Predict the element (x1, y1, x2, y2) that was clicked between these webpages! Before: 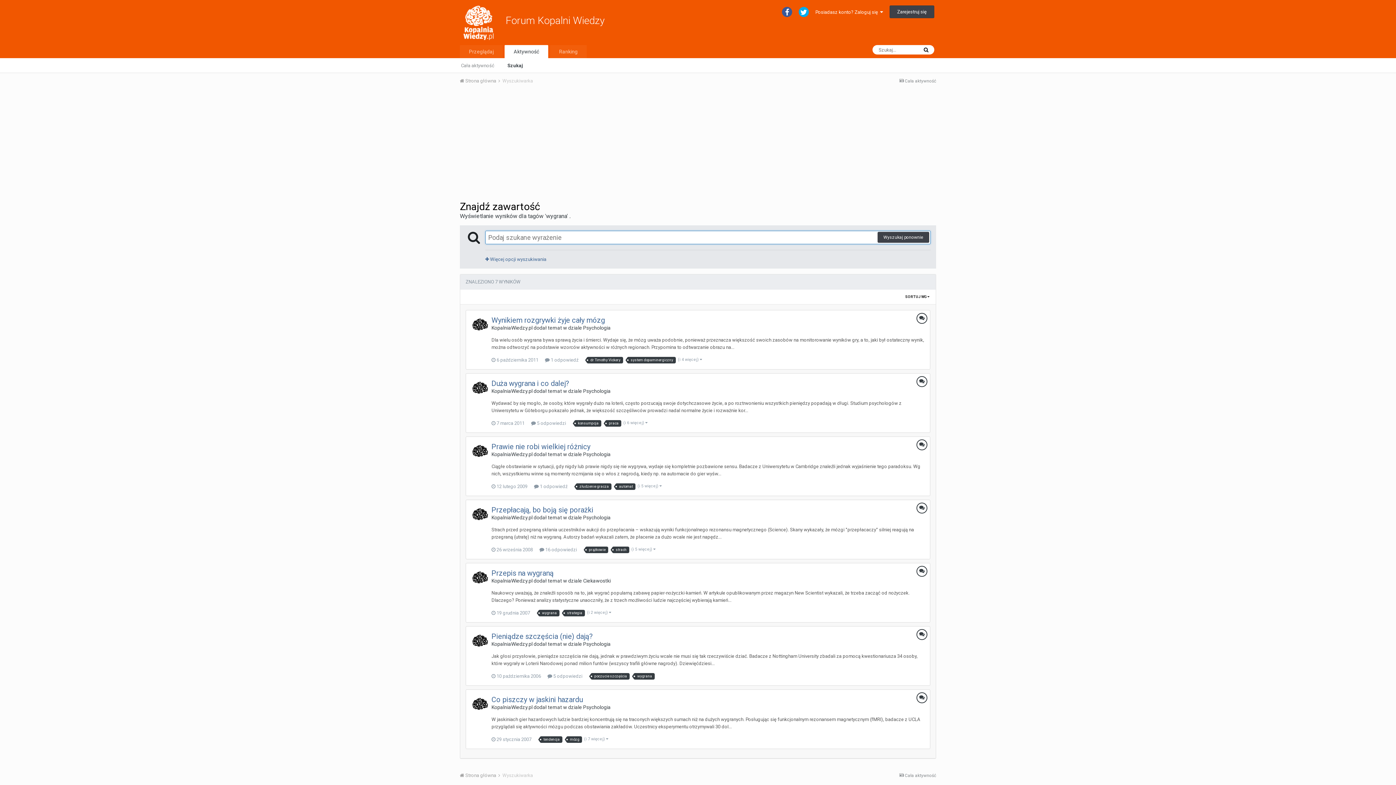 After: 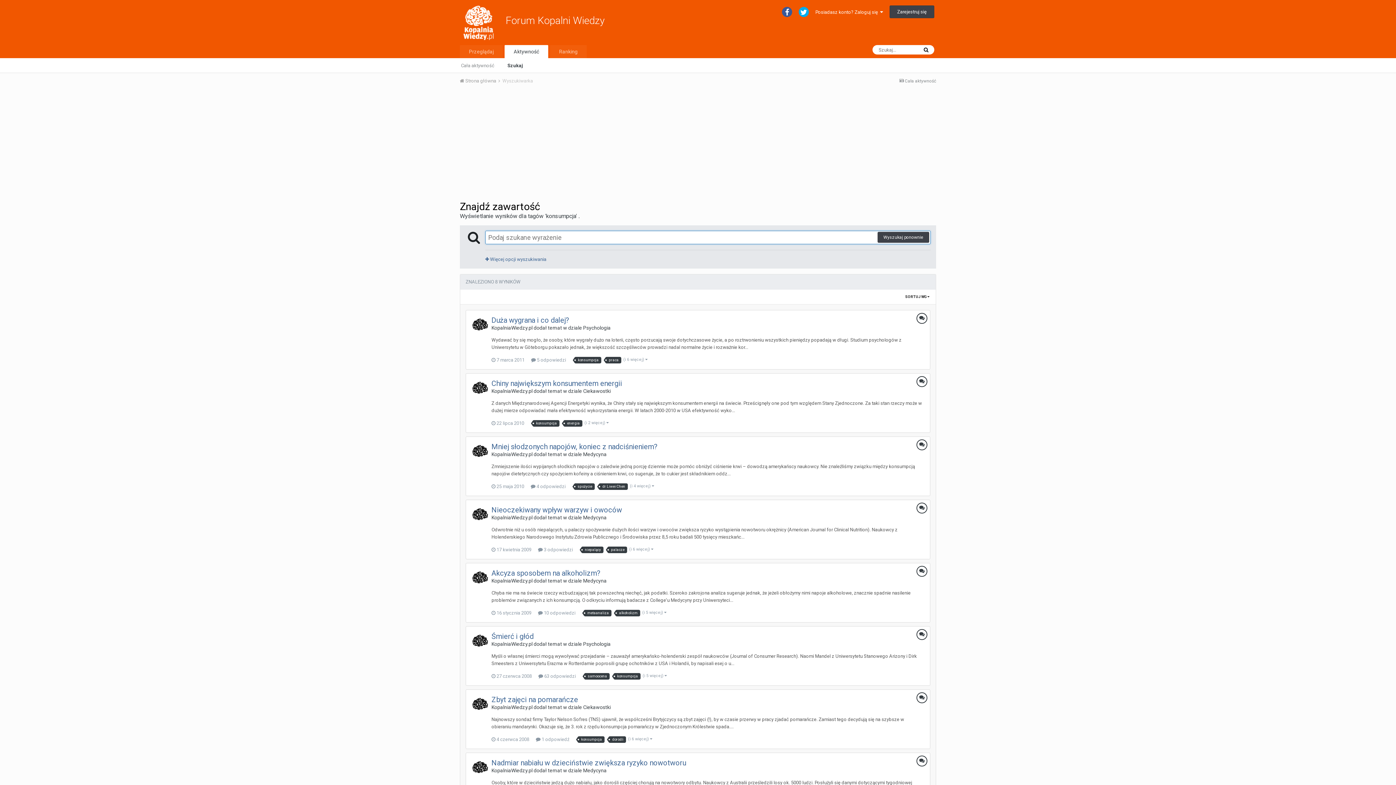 Action: label: konsumpcja bbox: (575, 420, 601, 427)